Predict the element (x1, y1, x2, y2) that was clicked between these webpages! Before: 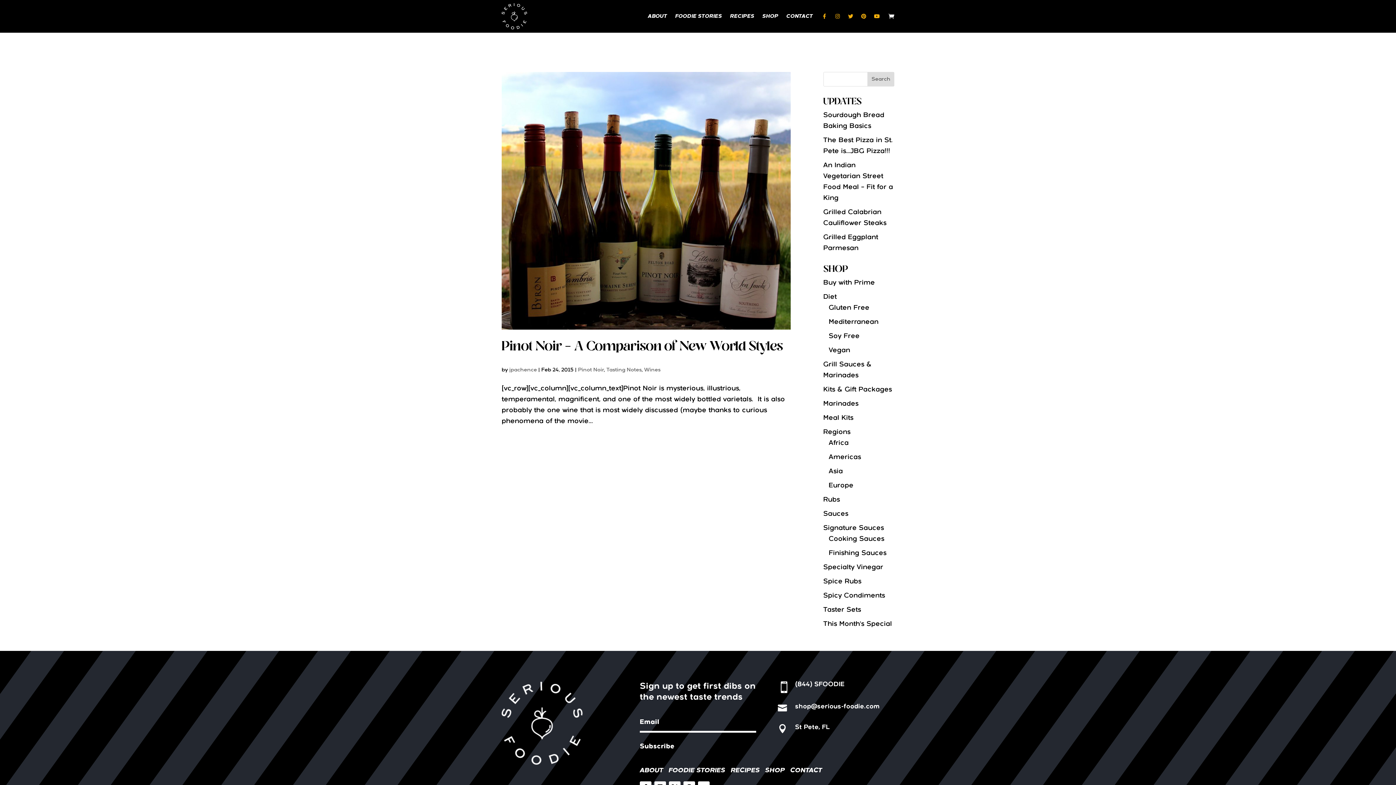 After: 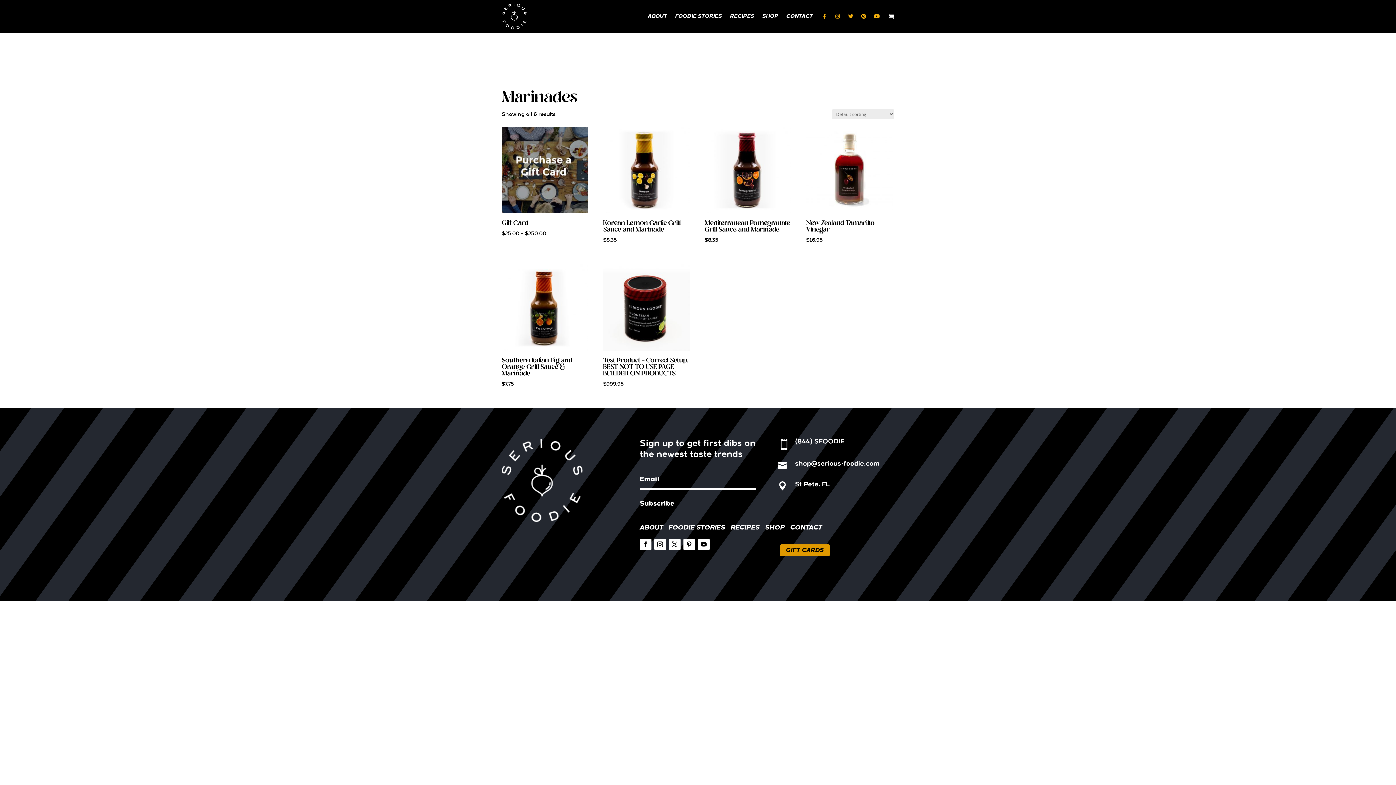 Action: bbox: (823, 400, 858, 407) label: Marinades